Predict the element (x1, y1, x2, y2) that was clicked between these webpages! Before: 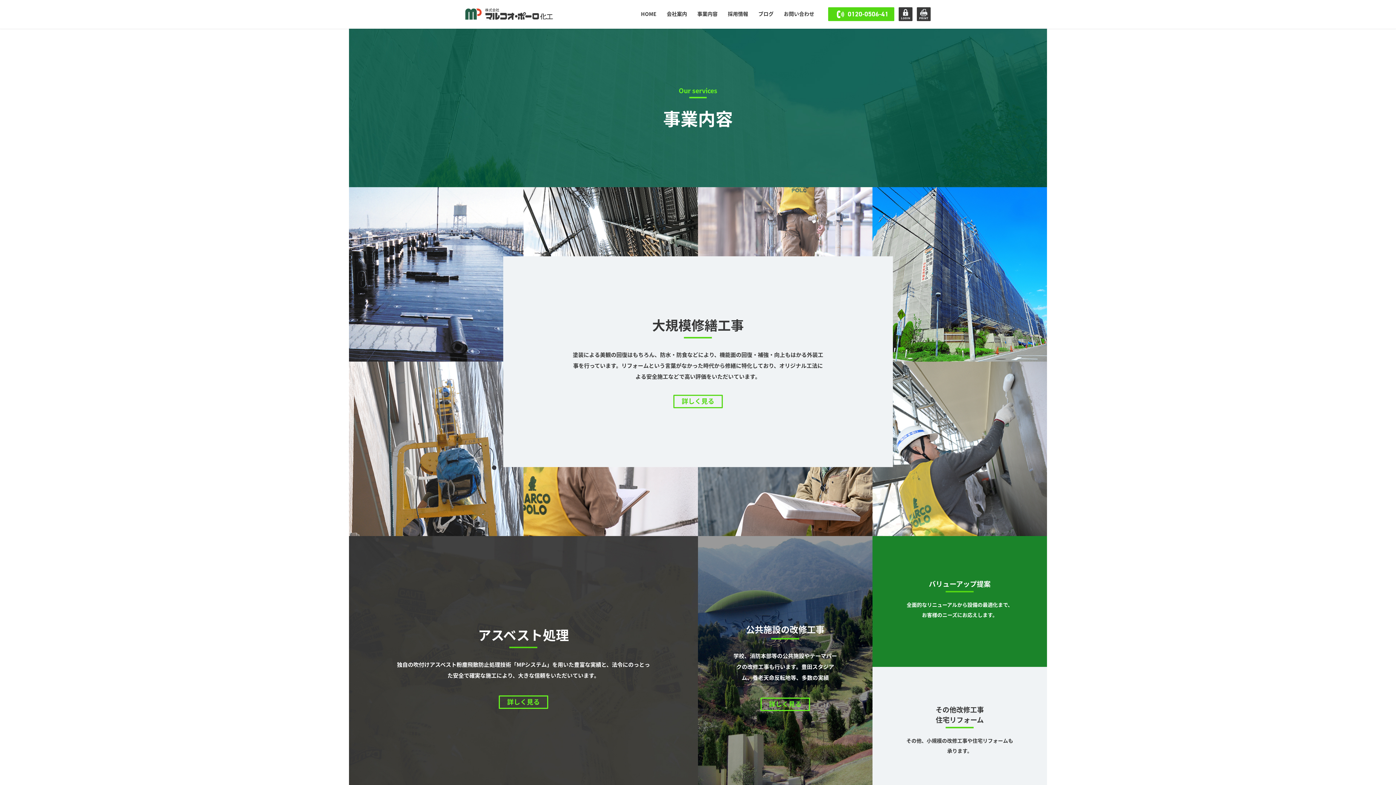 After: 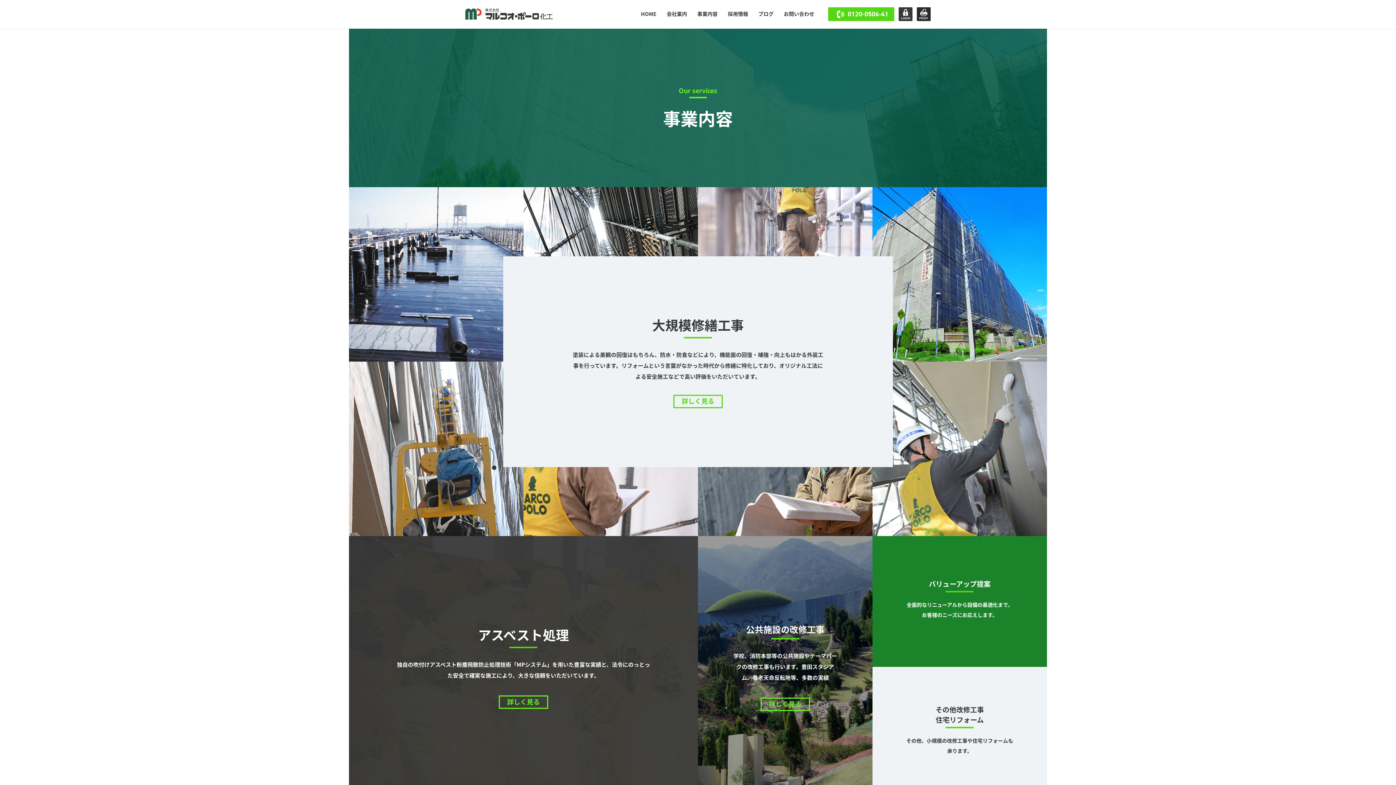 Action: bbox: (917, 7, 930, 21) label: Print